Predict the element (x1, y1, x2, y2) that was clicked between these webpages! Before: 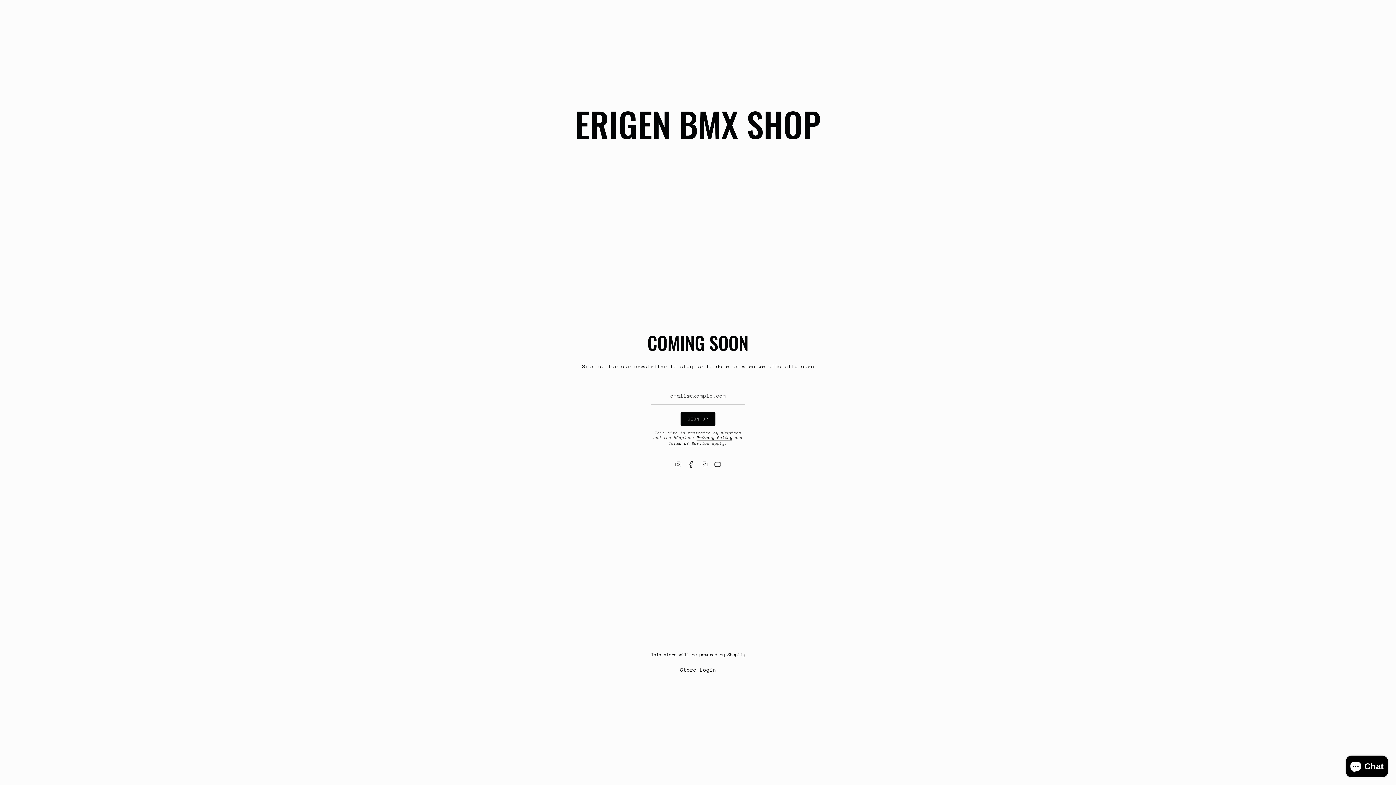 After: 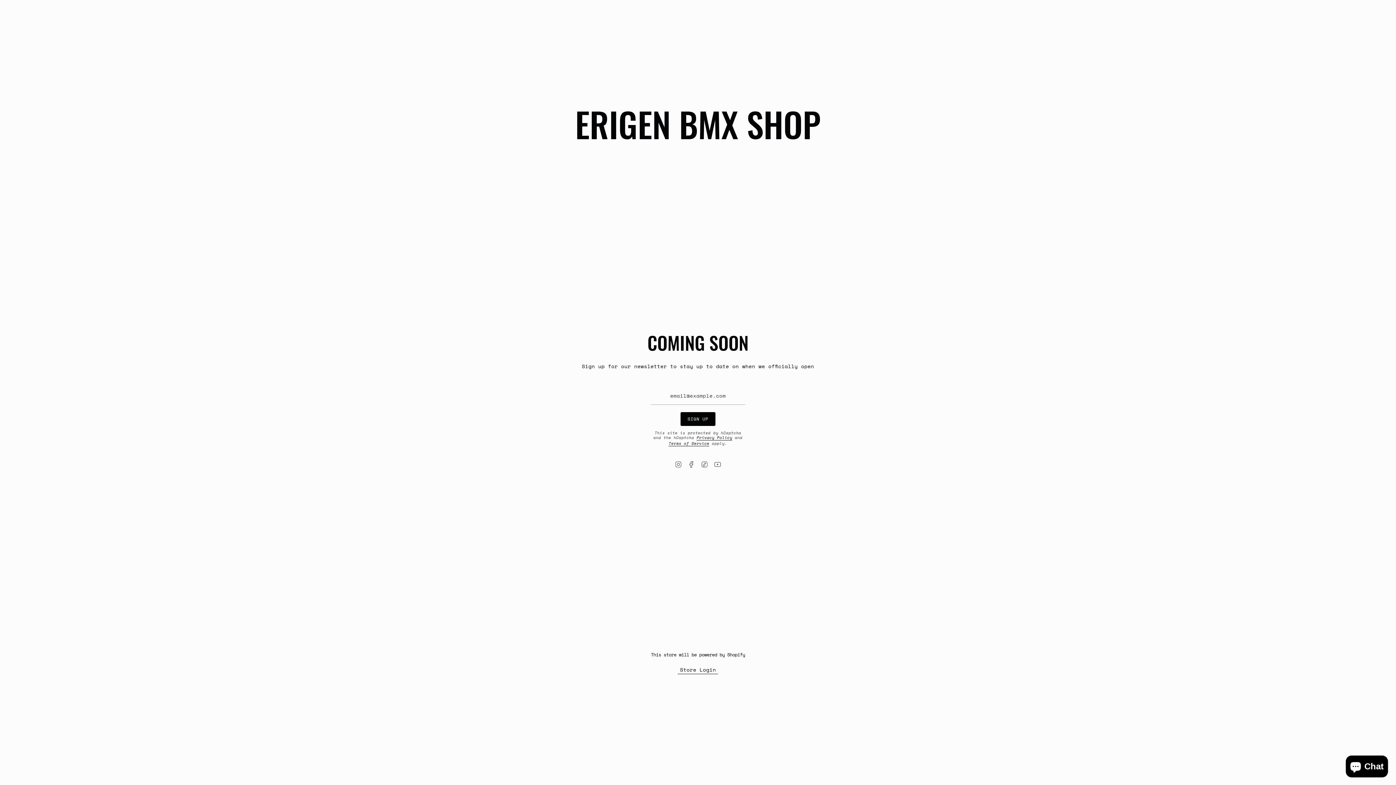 Action: bbox: (701, 460, 708, 467) label: TikTok